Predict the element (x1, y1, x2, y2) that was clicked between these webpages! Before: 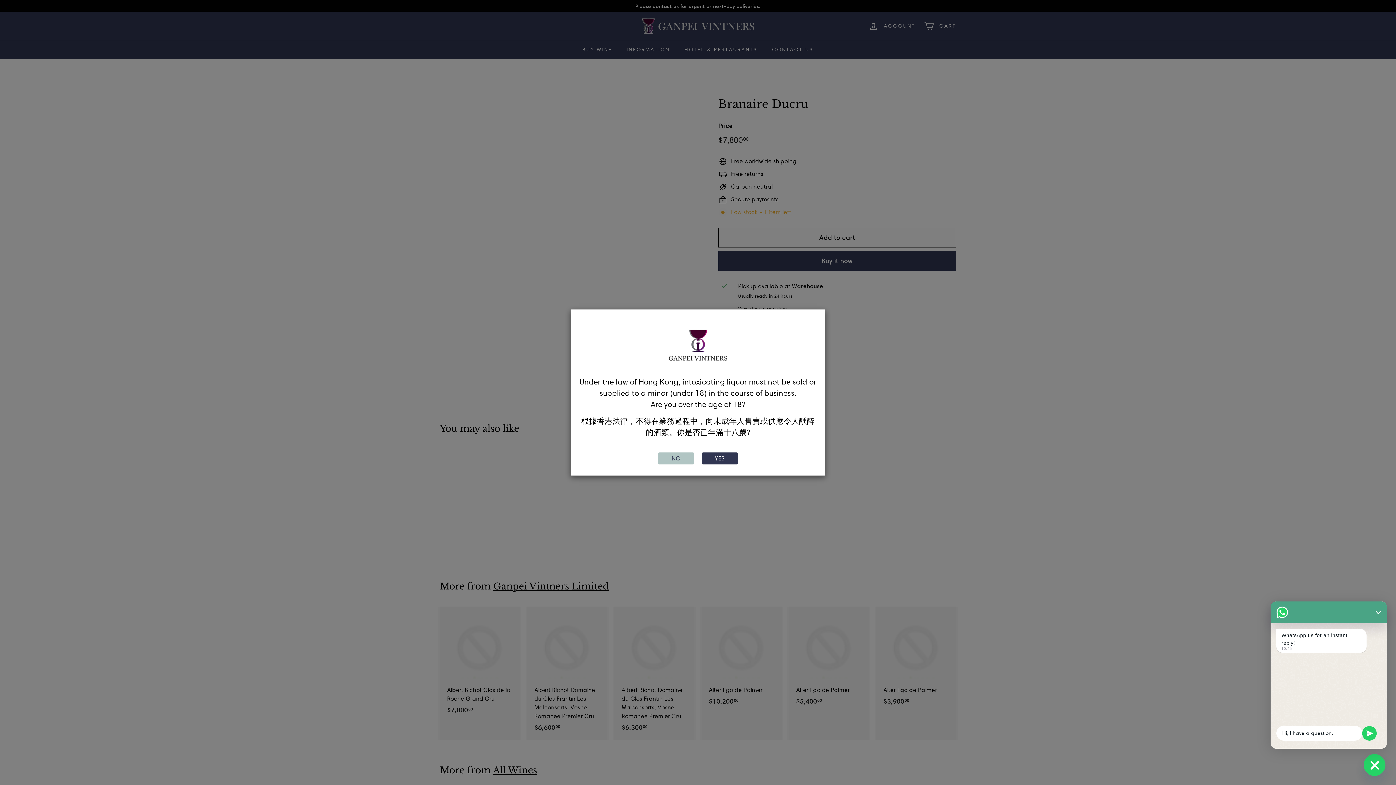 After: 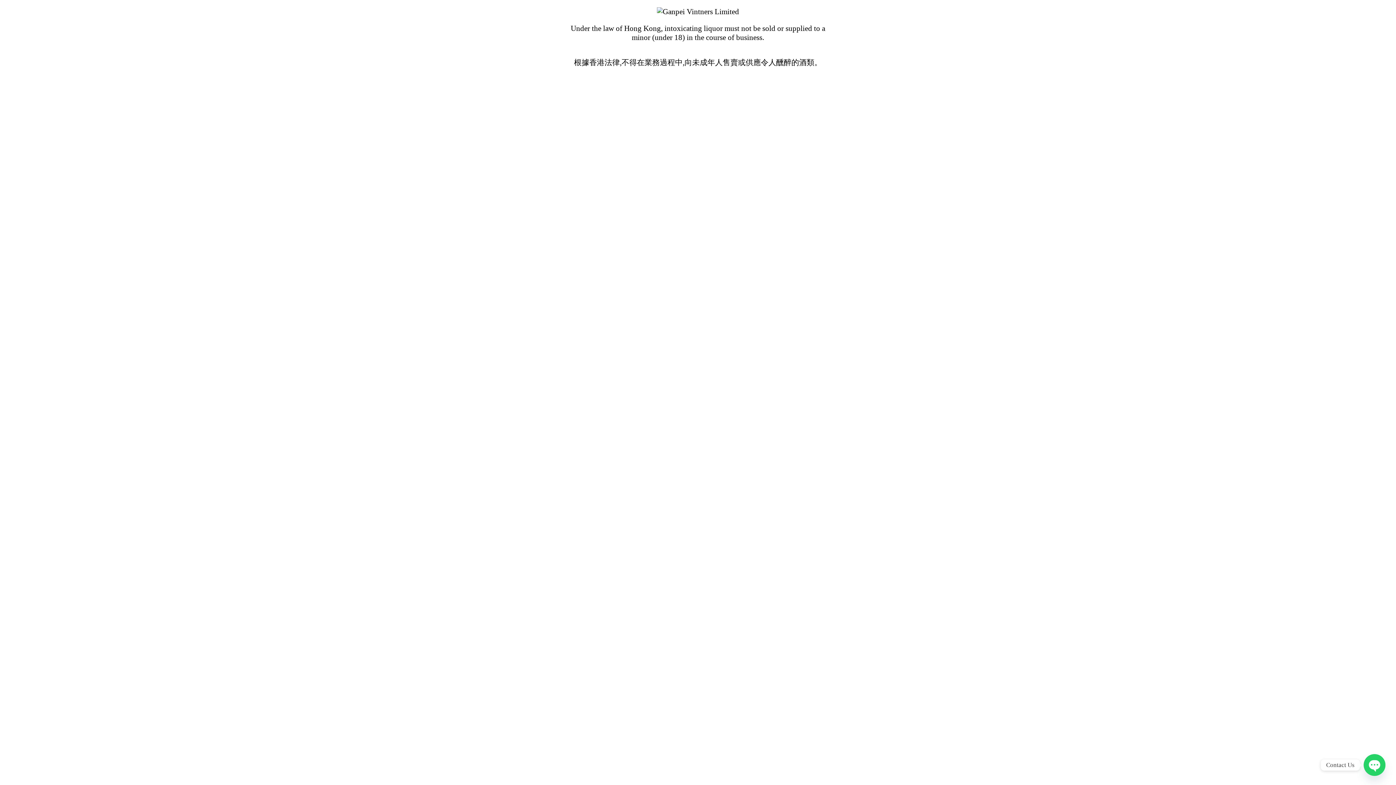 Action: bbox: (658, 452, 694, 464) label: NO